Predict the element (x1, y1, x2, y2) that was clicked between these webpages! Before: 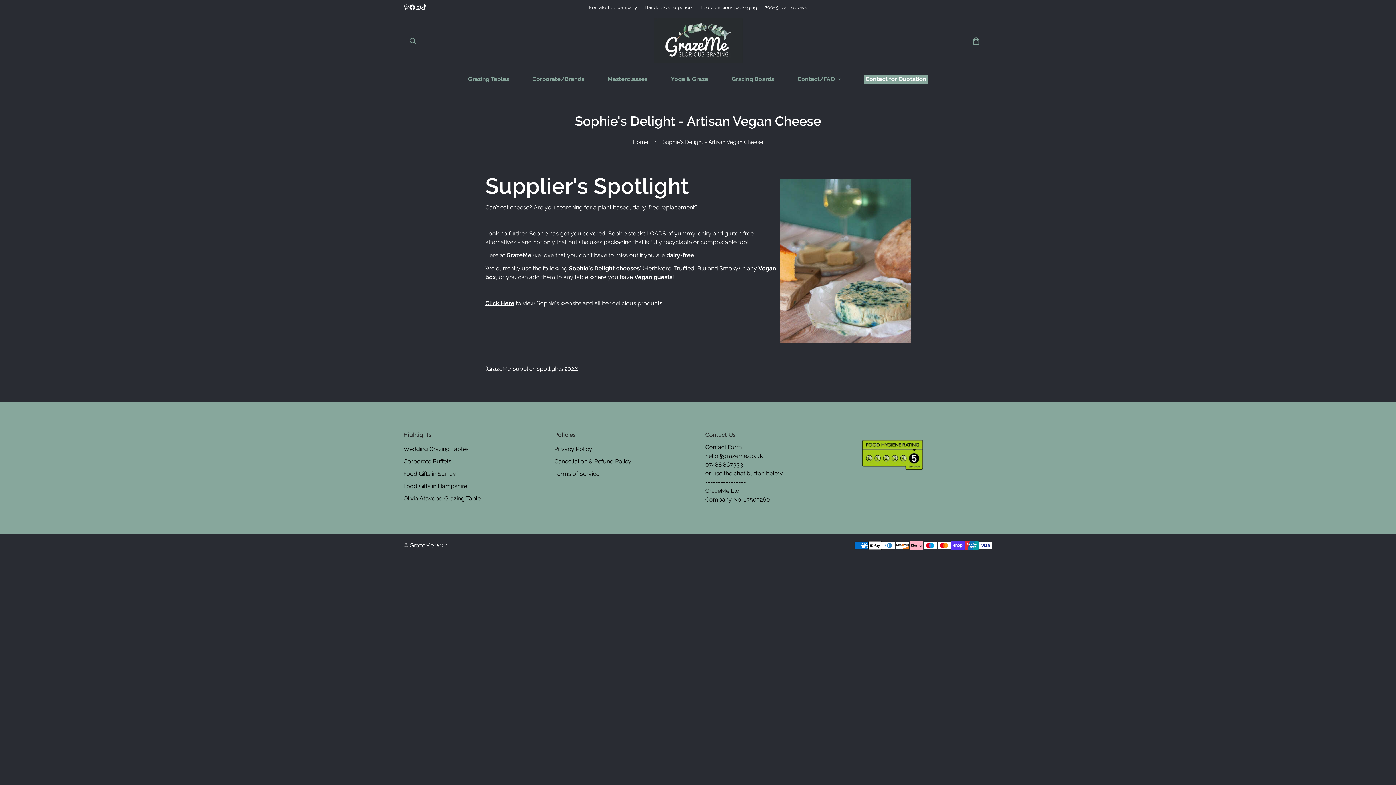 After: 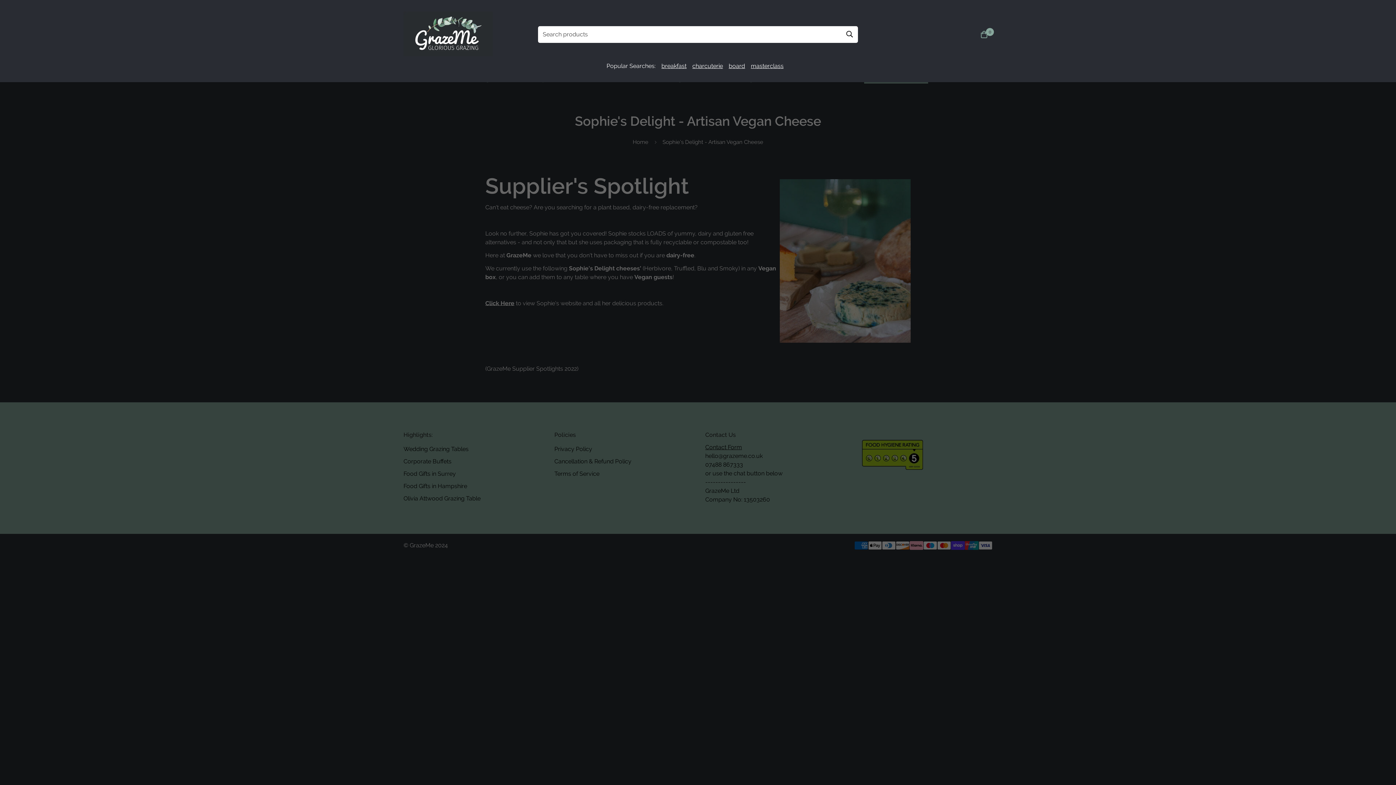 Action: bbox: (403, 33, 422, 49) label: Search